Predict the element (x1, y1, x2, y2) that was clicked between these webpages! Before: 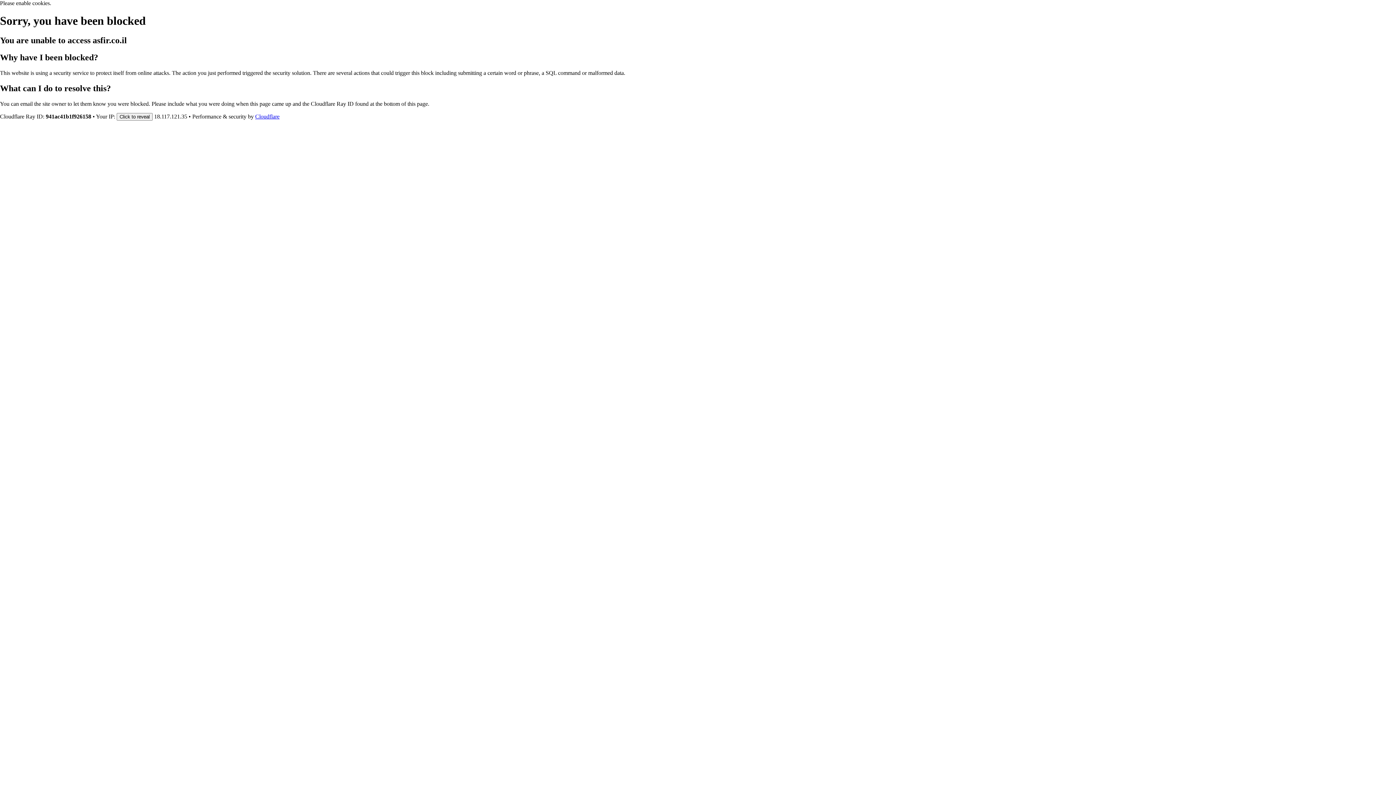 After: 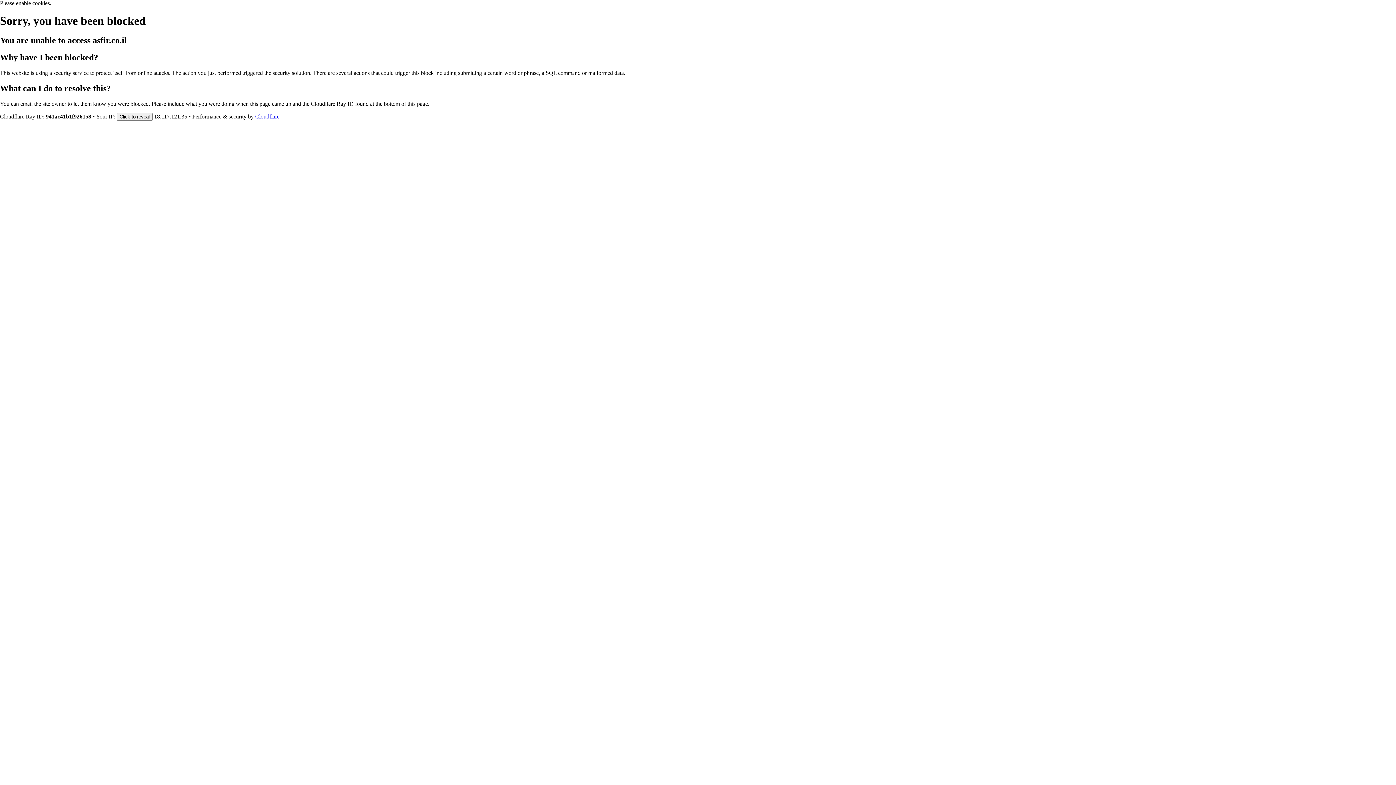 Action: bbox: (255, 113, 279, 119) label: Cloudflare